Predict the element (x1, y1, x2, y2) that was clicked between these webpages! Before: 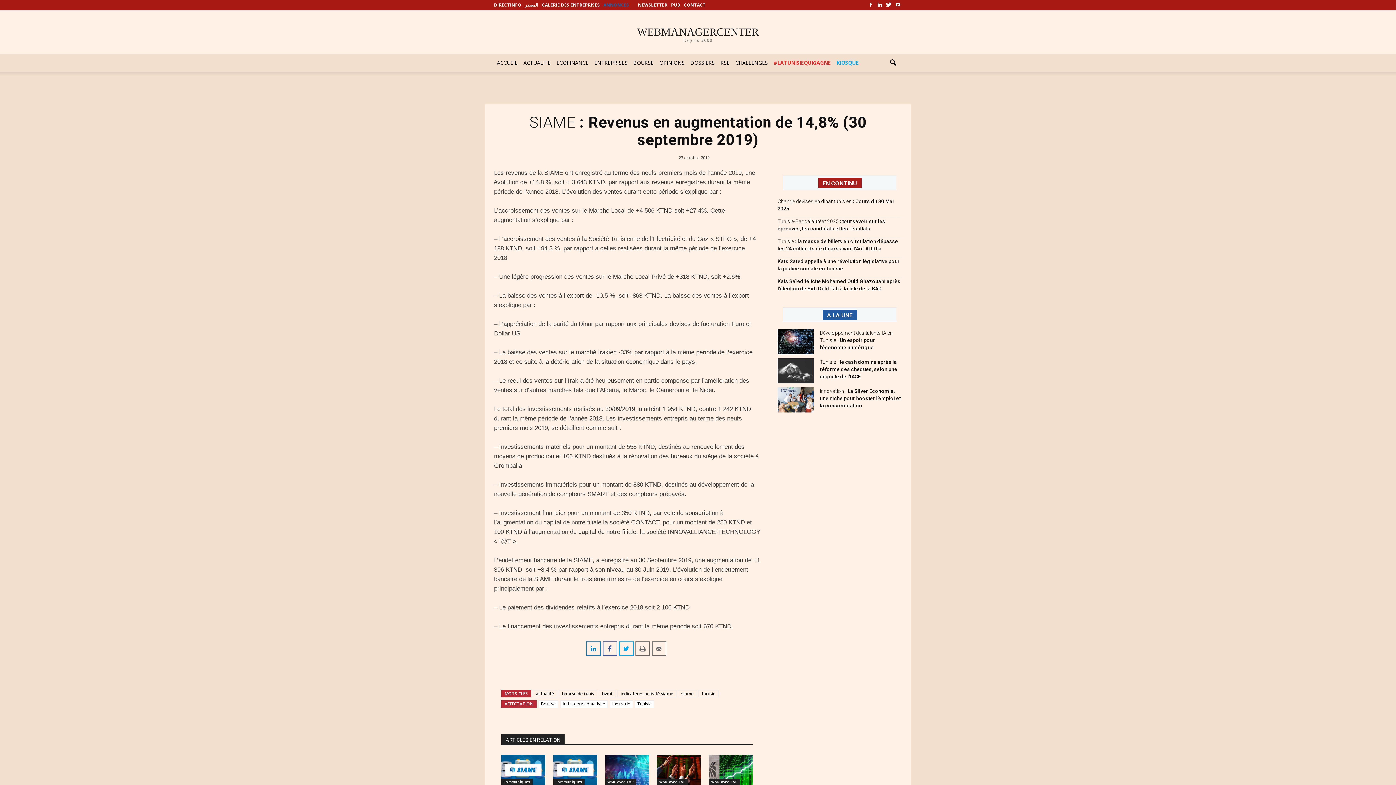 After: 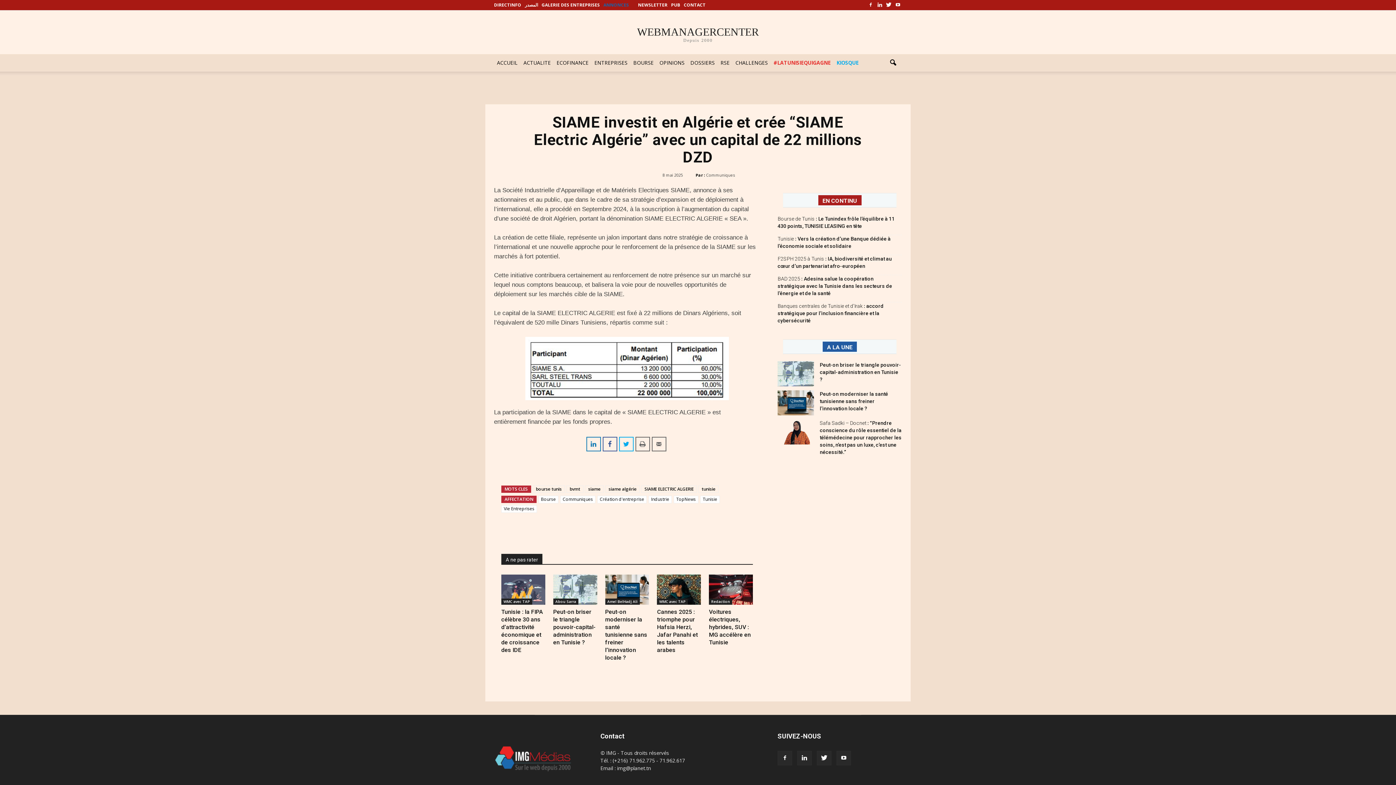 Action: bbox: (501, 755, 545, 785)